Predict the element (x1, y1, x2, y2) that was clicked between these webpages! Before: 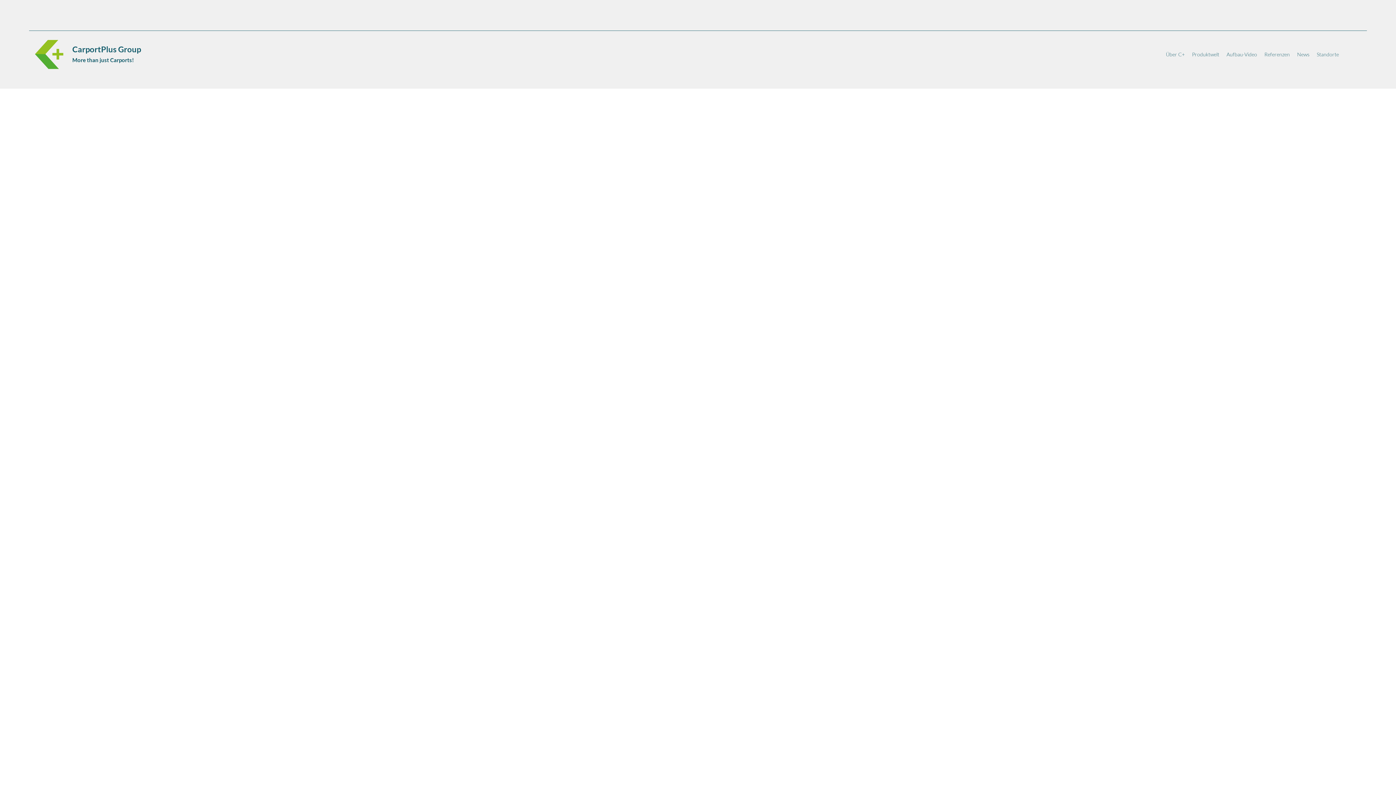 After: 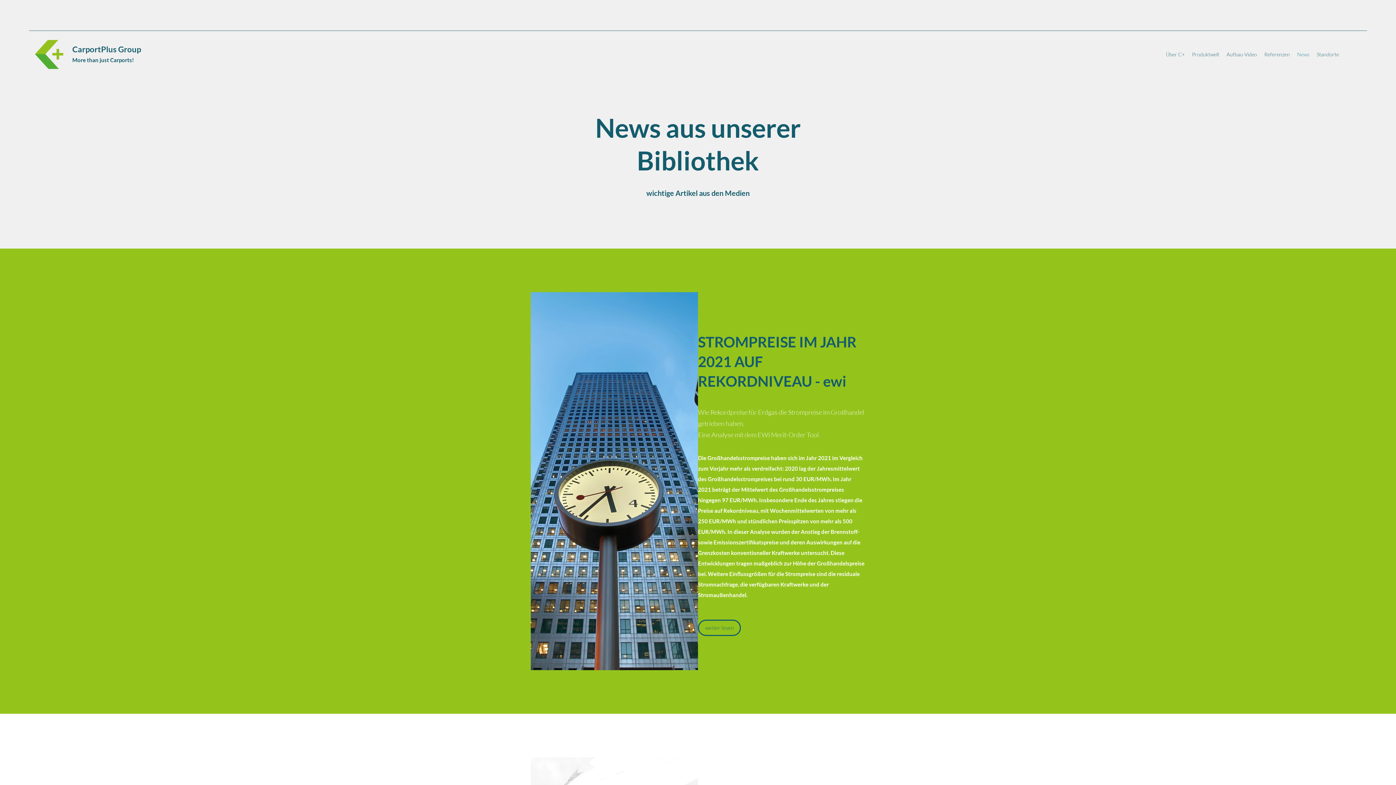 Action: label: News bbox: (1293, 49, 1313, 60)